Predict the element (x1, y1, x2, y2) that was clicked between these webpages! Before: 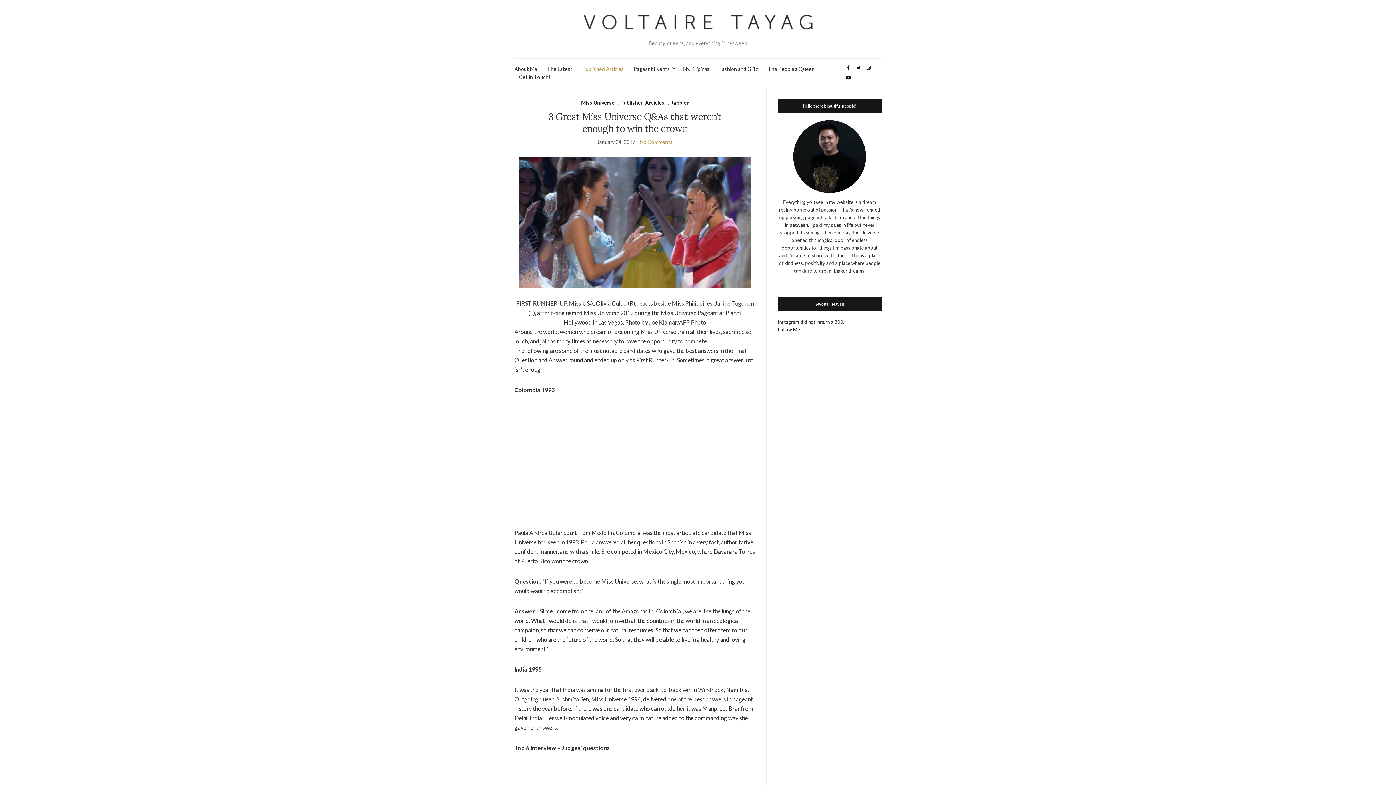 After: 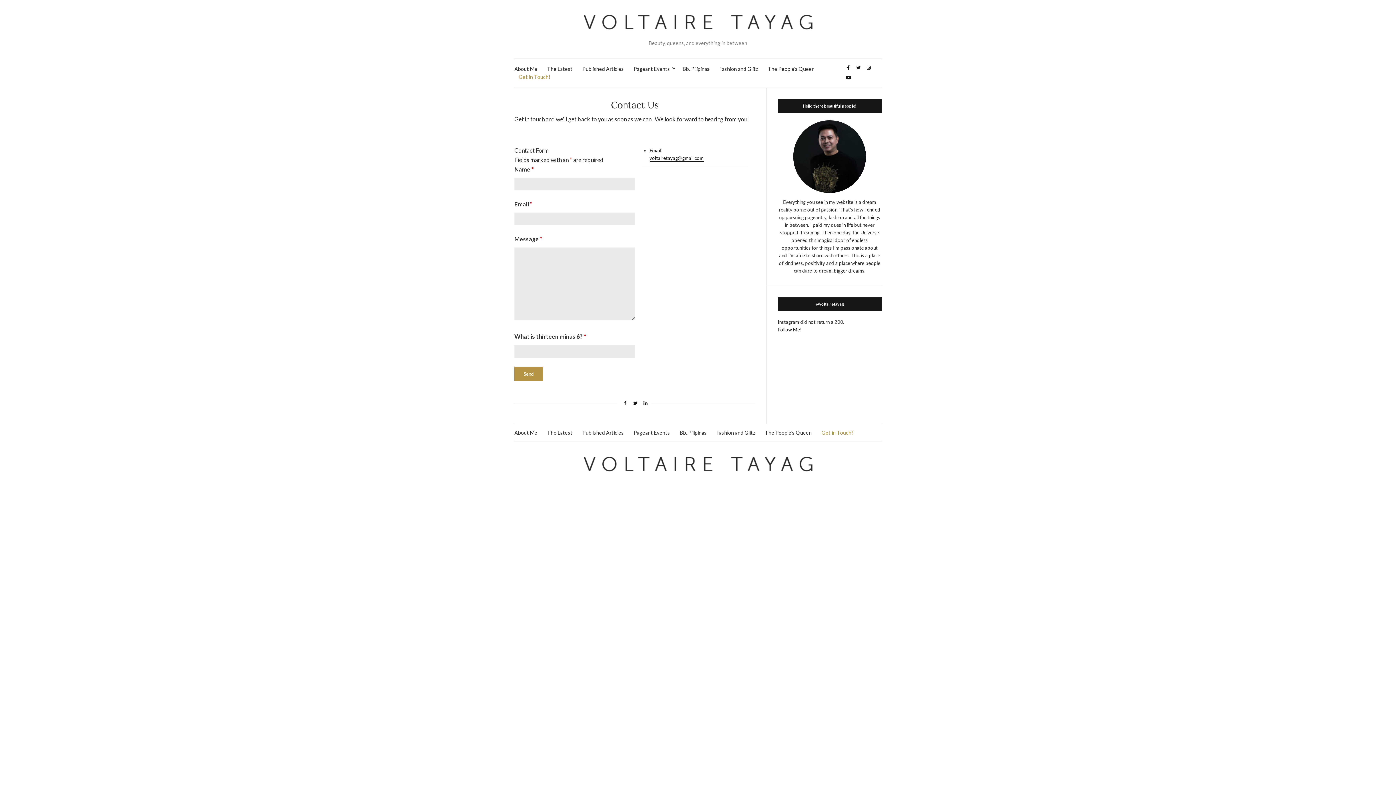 Action: label: Get in Touch! bbox: (518, 73, 550, 81)